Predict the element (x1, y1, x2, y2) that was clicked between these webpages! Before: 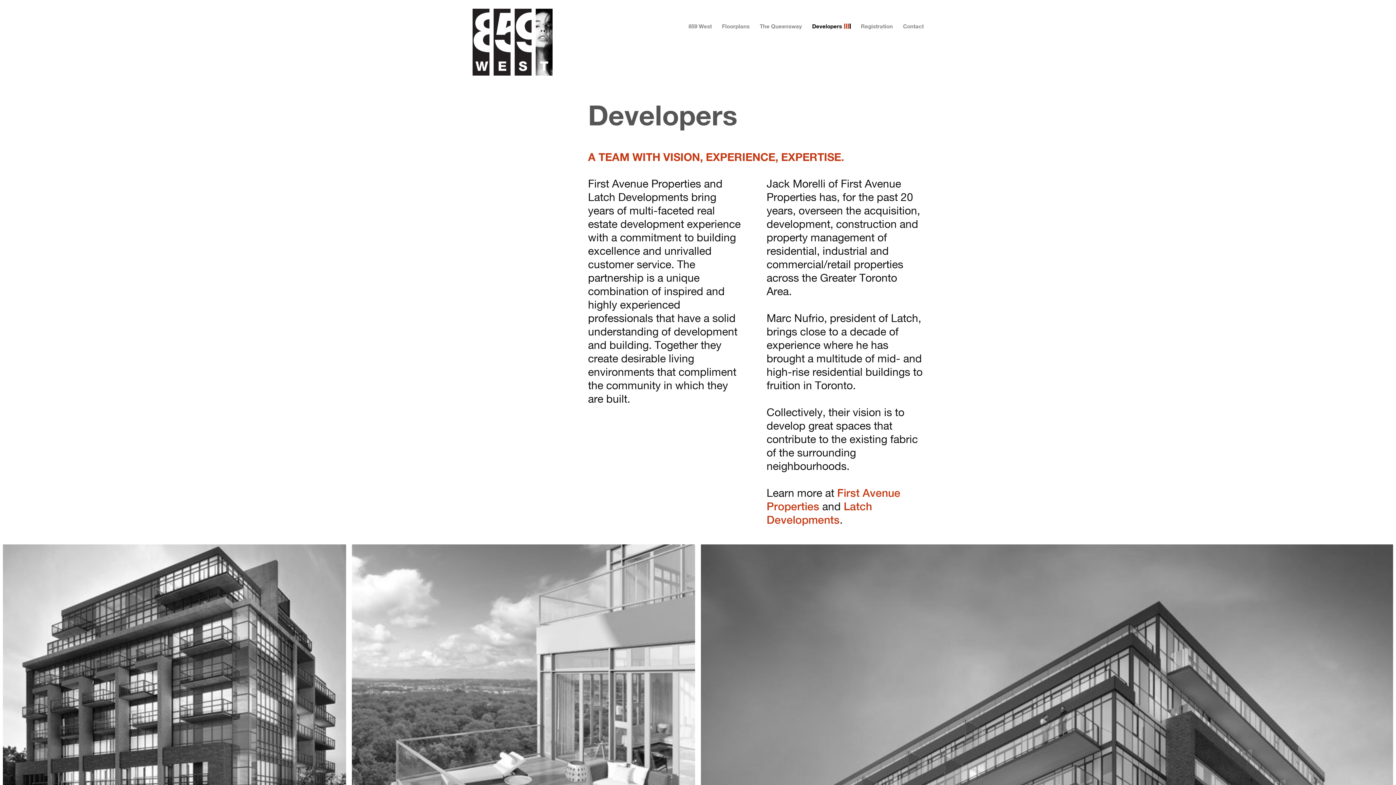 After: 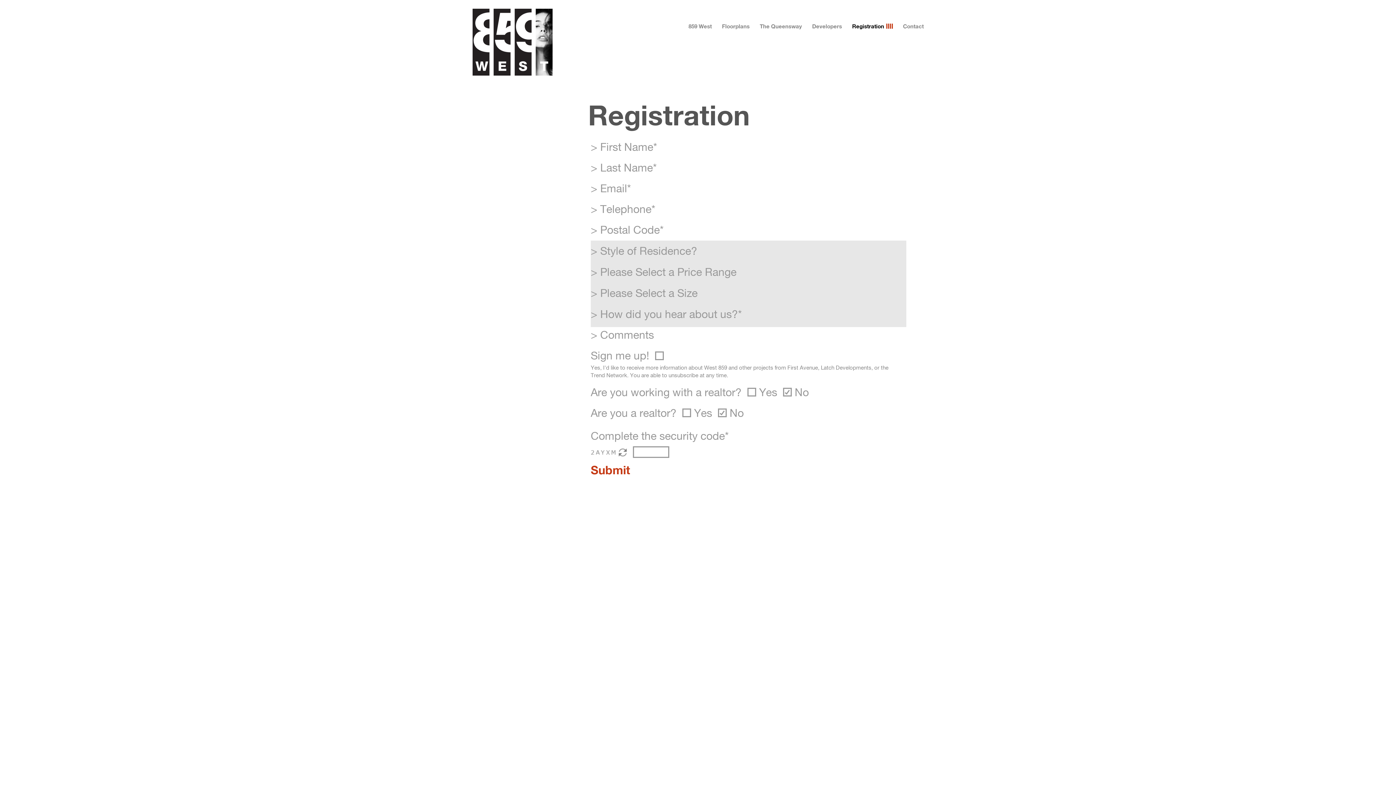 Action: bbox: (861, 24, 893, 29) label: Registration